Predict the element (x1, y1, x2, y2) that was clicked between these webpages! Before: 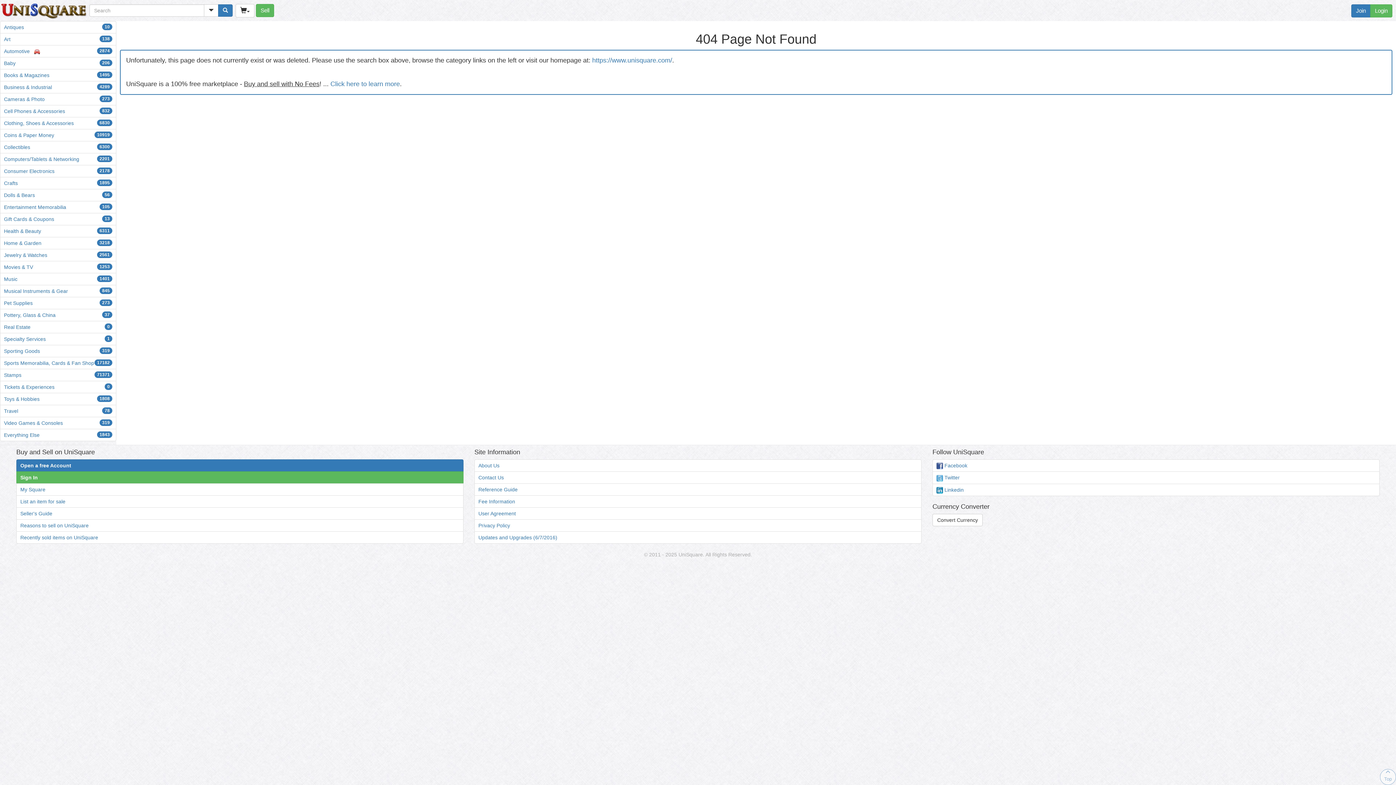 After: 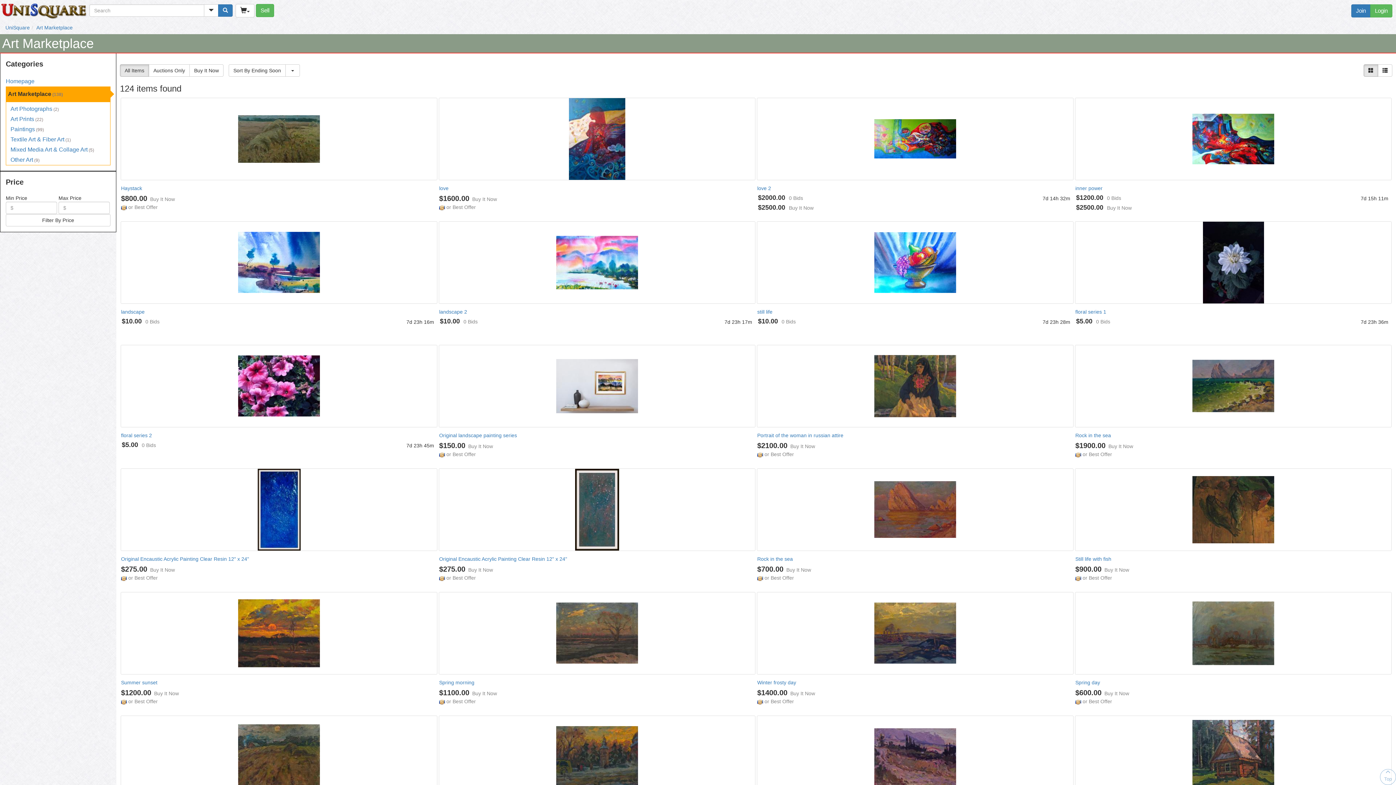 Action: label: Art
138 bbox: (0, 33, 116, 45)